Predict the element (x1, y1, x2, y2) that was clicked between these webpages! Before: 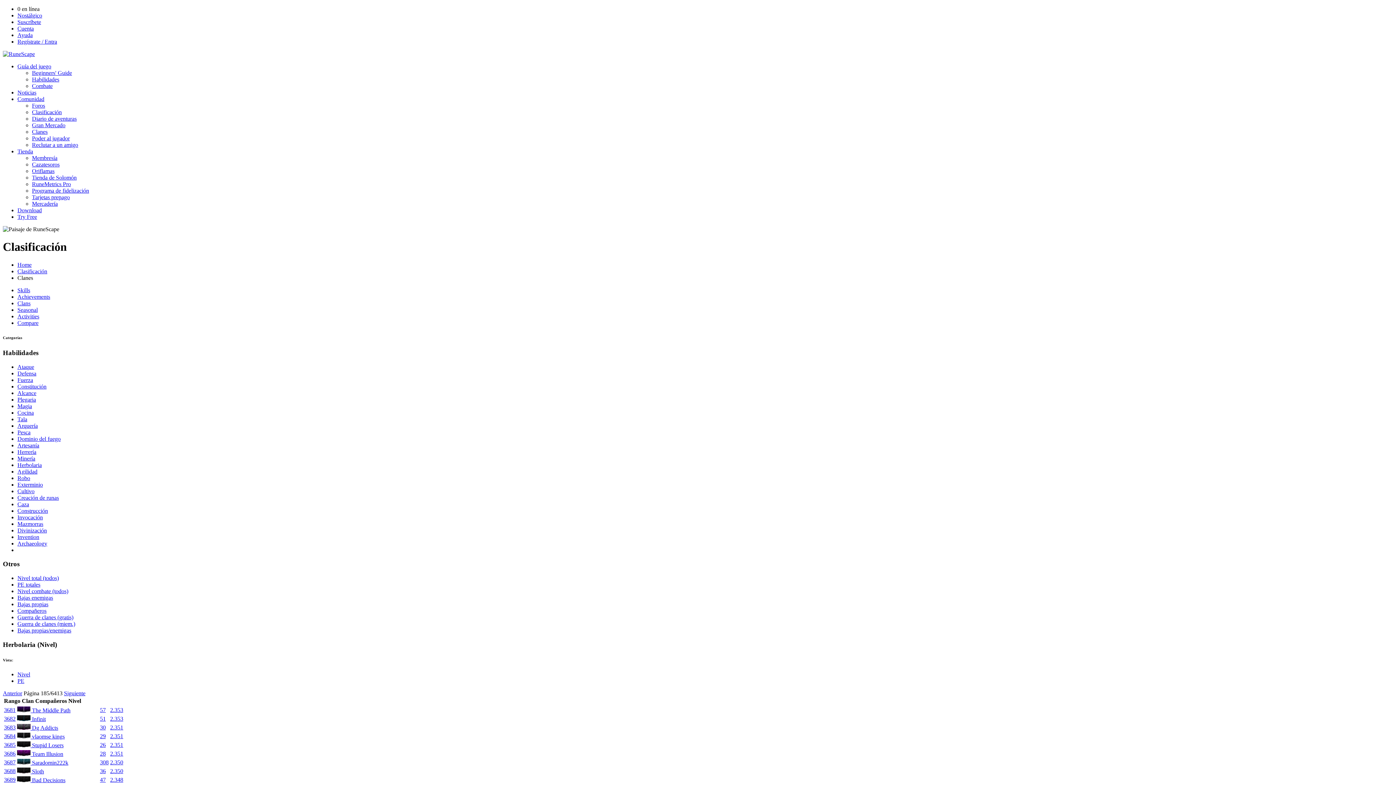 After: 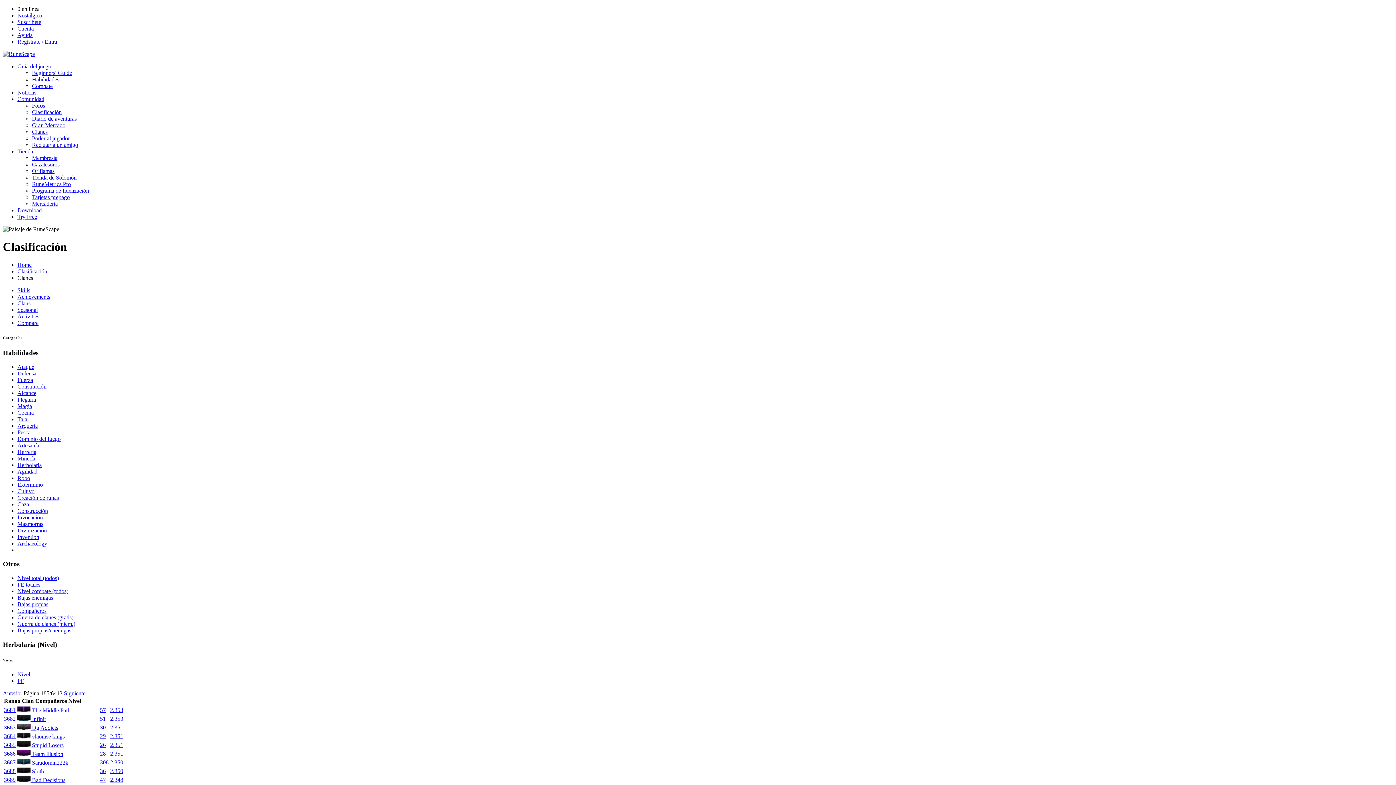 Action: label: Mercadería bbox: (32, 200, 57, 206)